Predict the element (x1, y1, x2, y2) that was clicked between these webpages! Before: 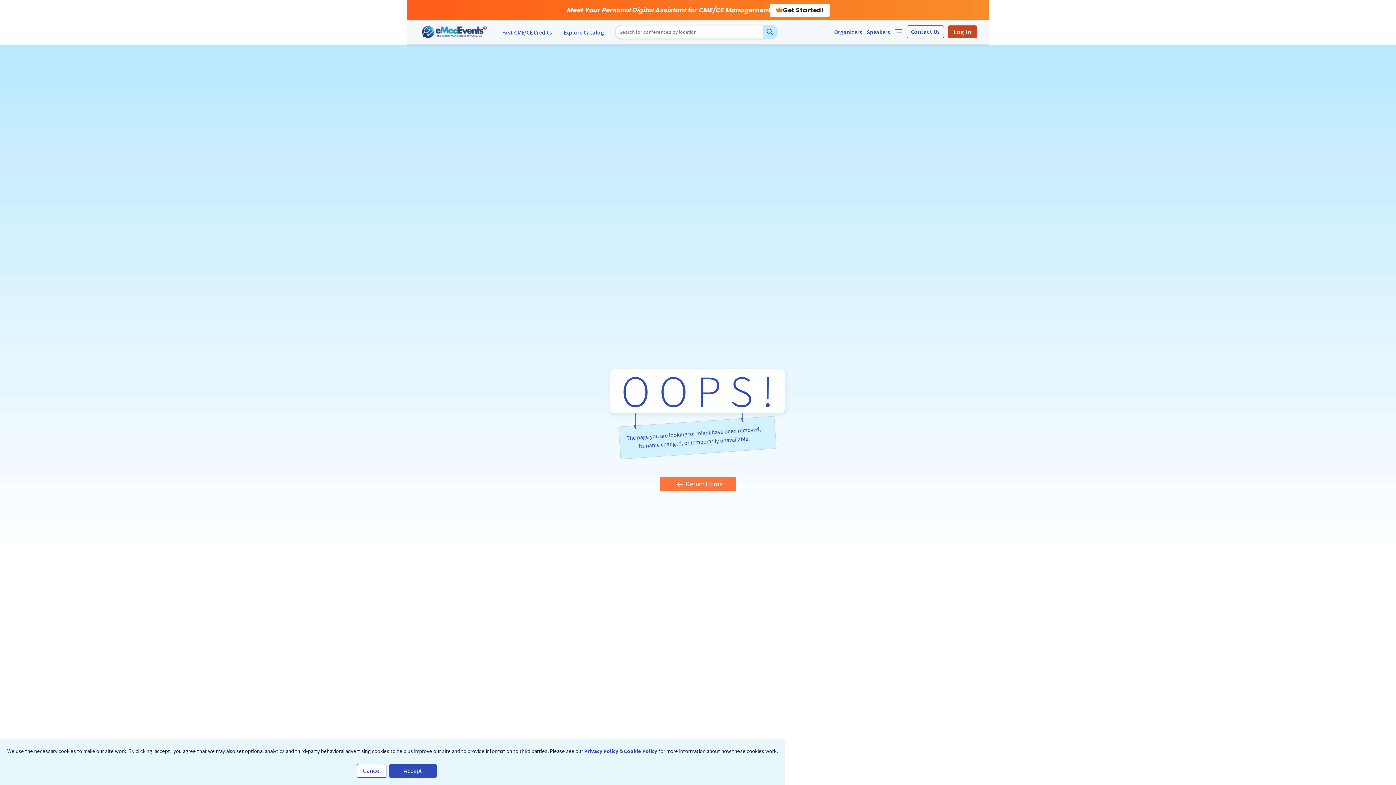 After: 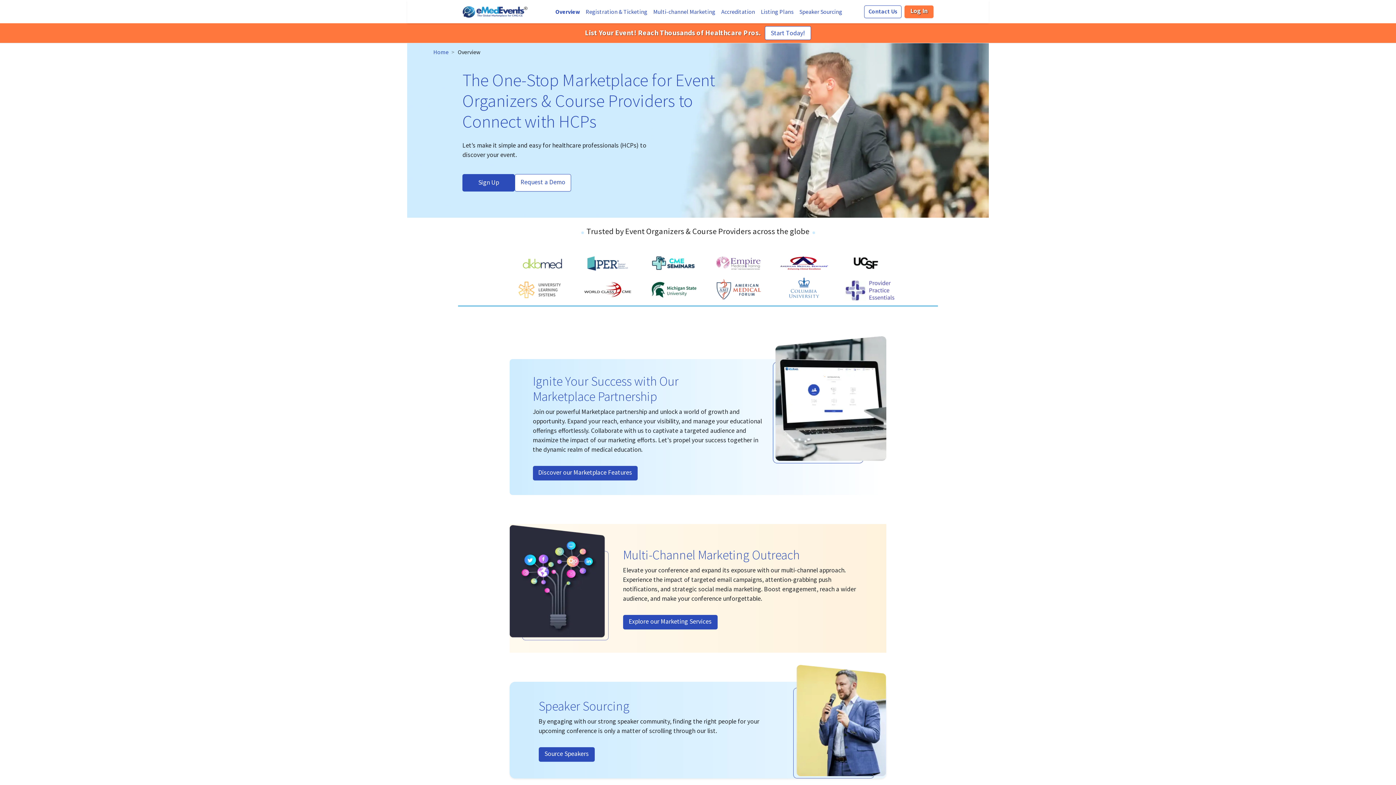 Action: bbox: (834, 25, 862, 38) label: Organizers